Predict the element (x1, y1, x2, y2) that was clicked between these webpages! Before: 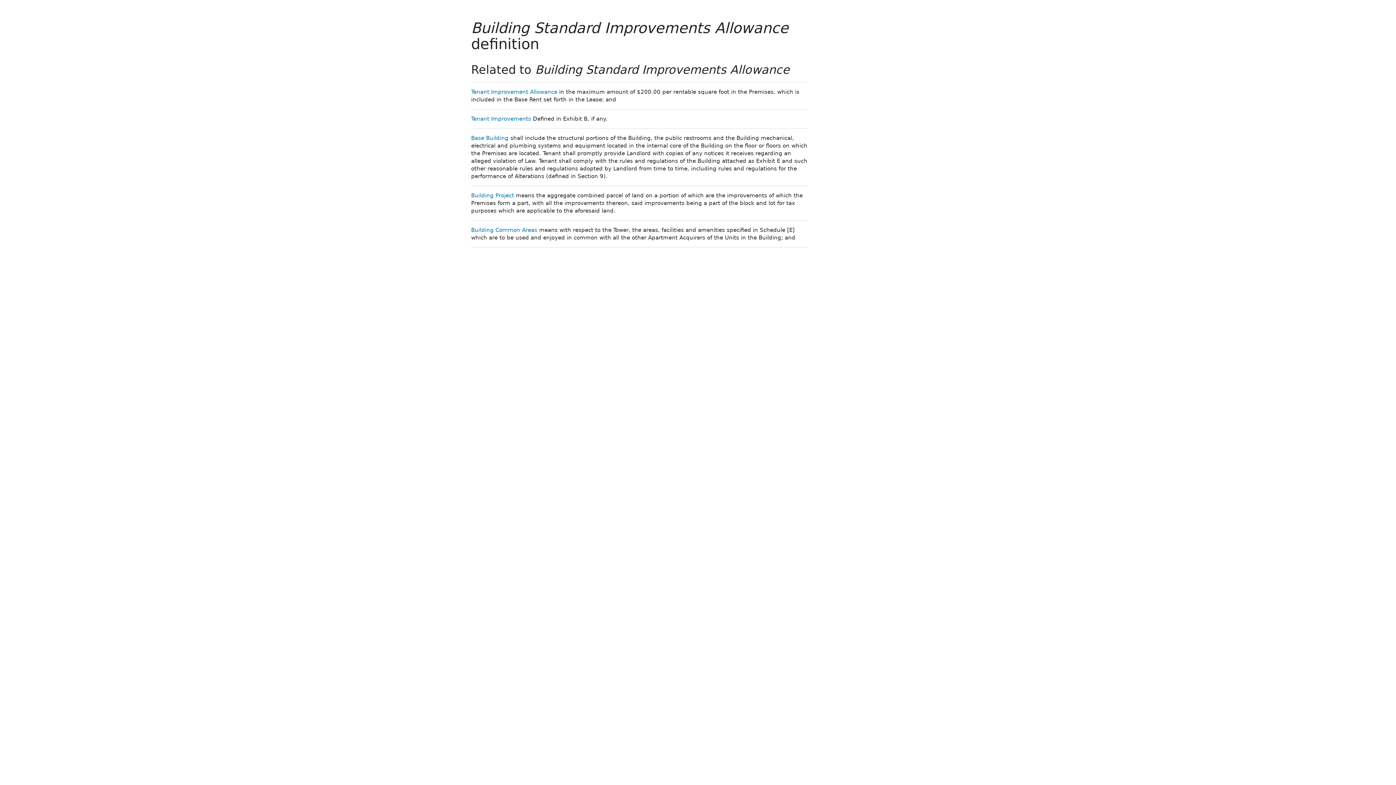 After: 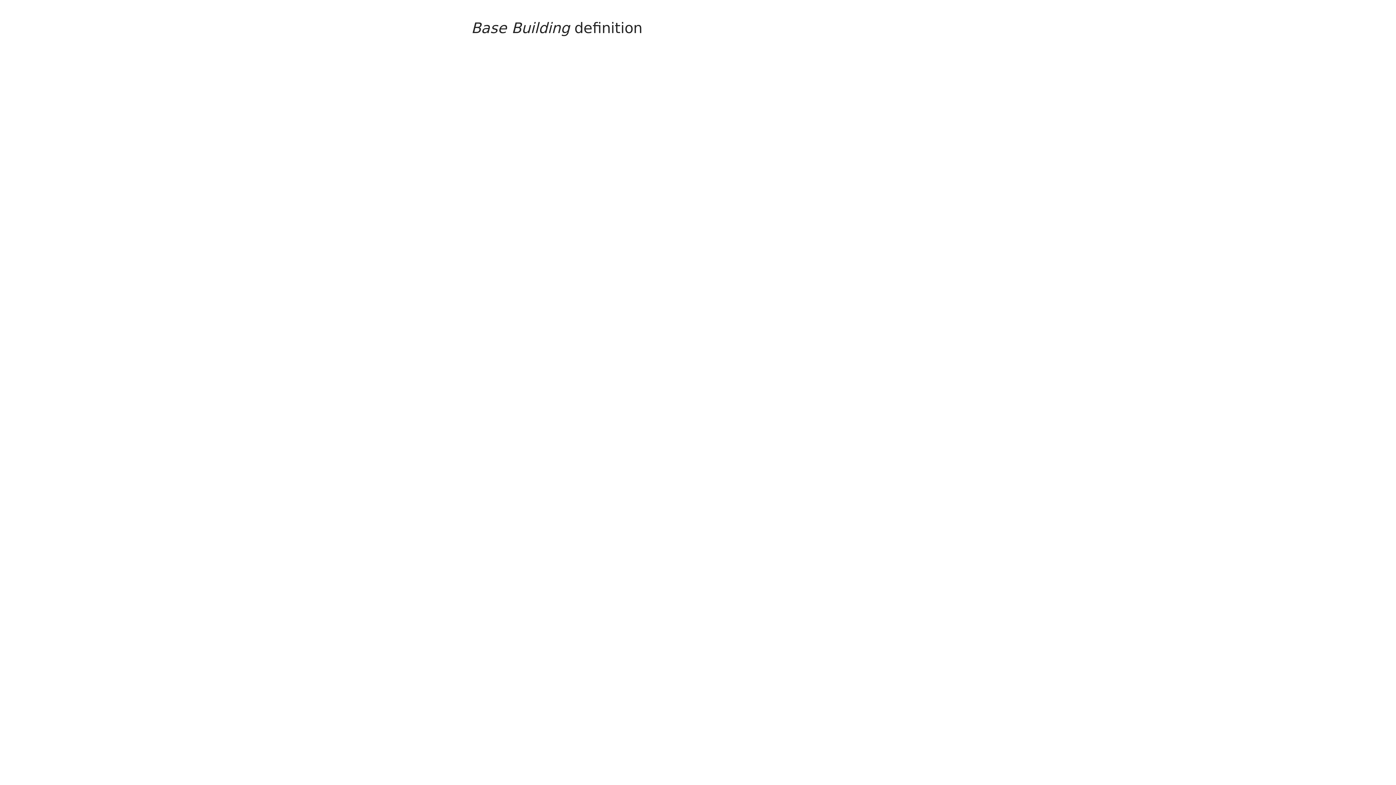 Action: bbox: (471, 134, 508, 141) label: Base Building